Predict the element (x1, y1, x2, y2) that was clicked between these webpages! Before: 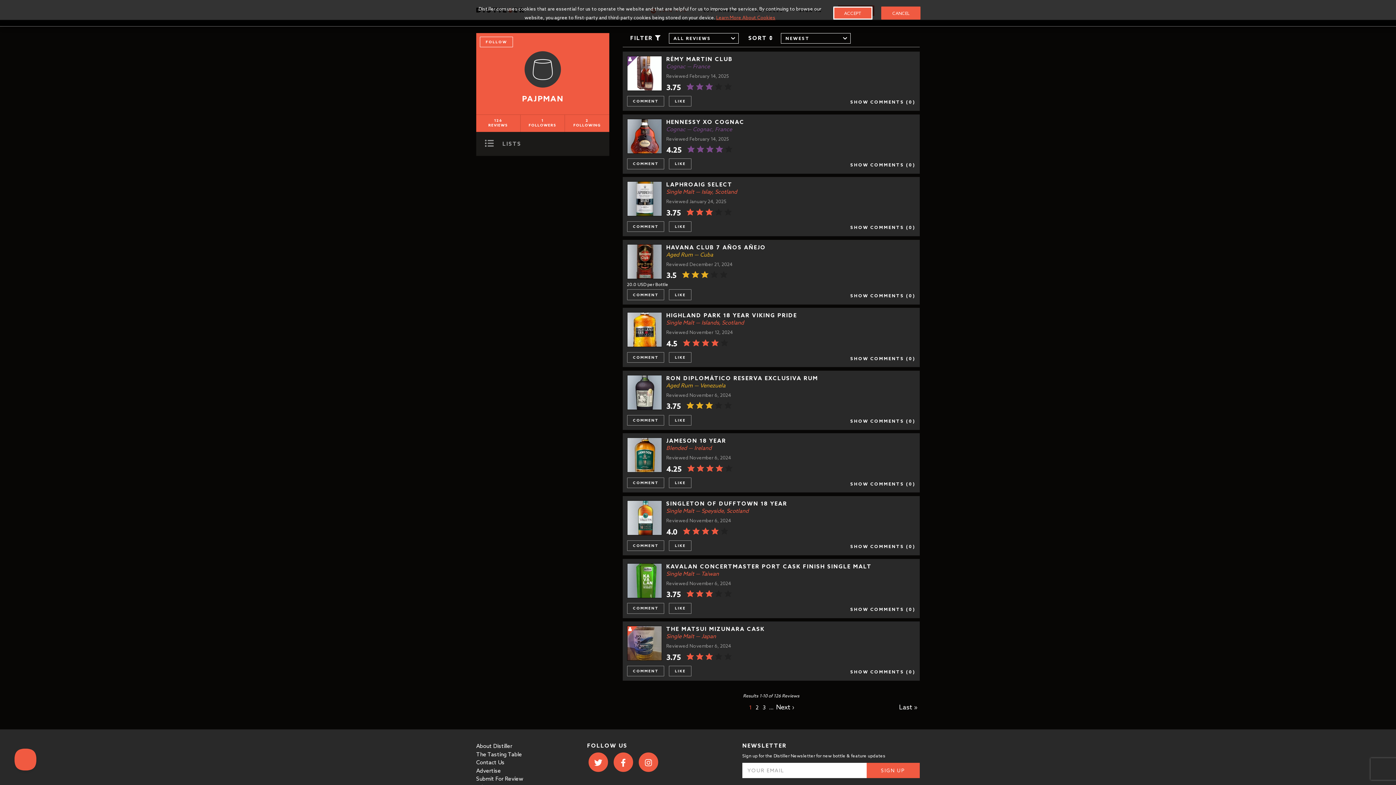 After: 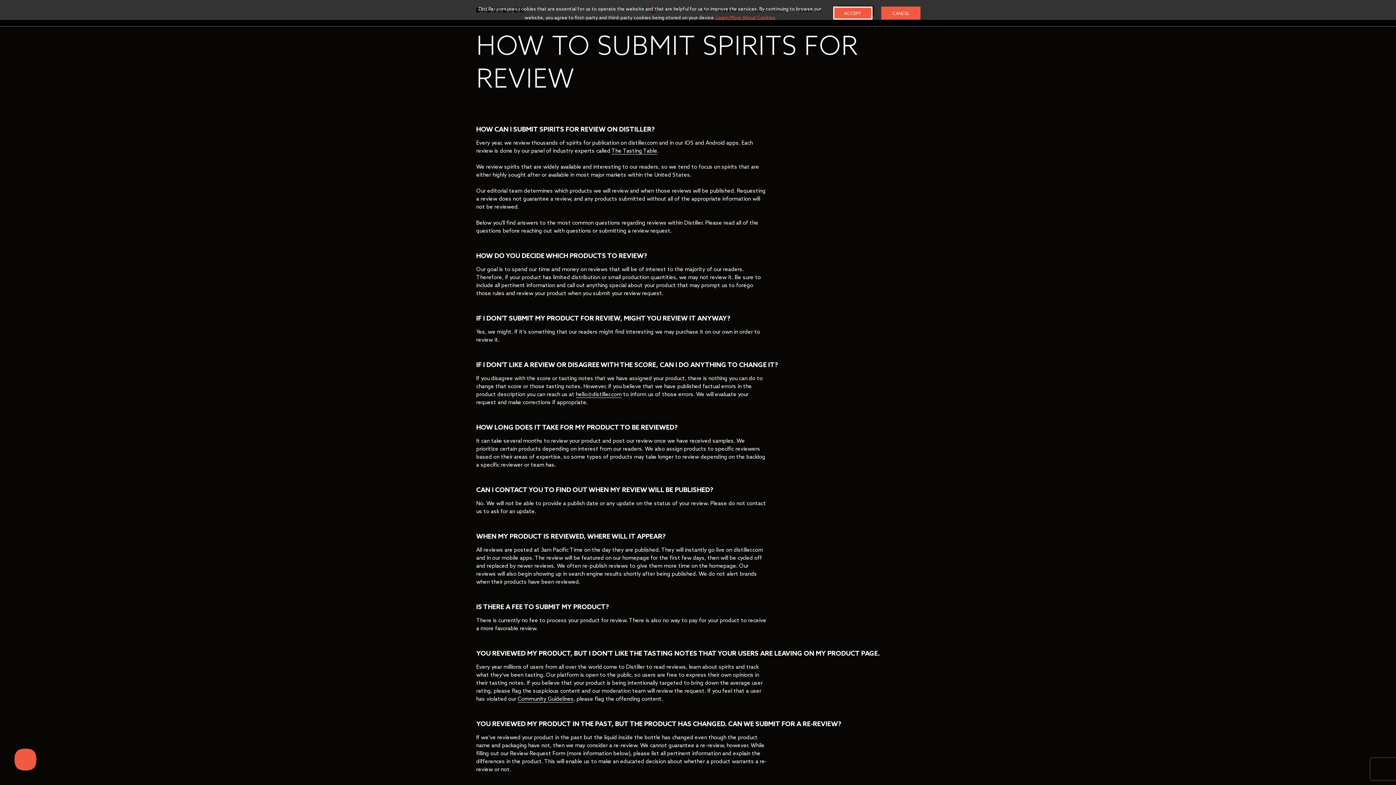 Action: label: Submit For Review bbox: (476, 775, 523, 782)